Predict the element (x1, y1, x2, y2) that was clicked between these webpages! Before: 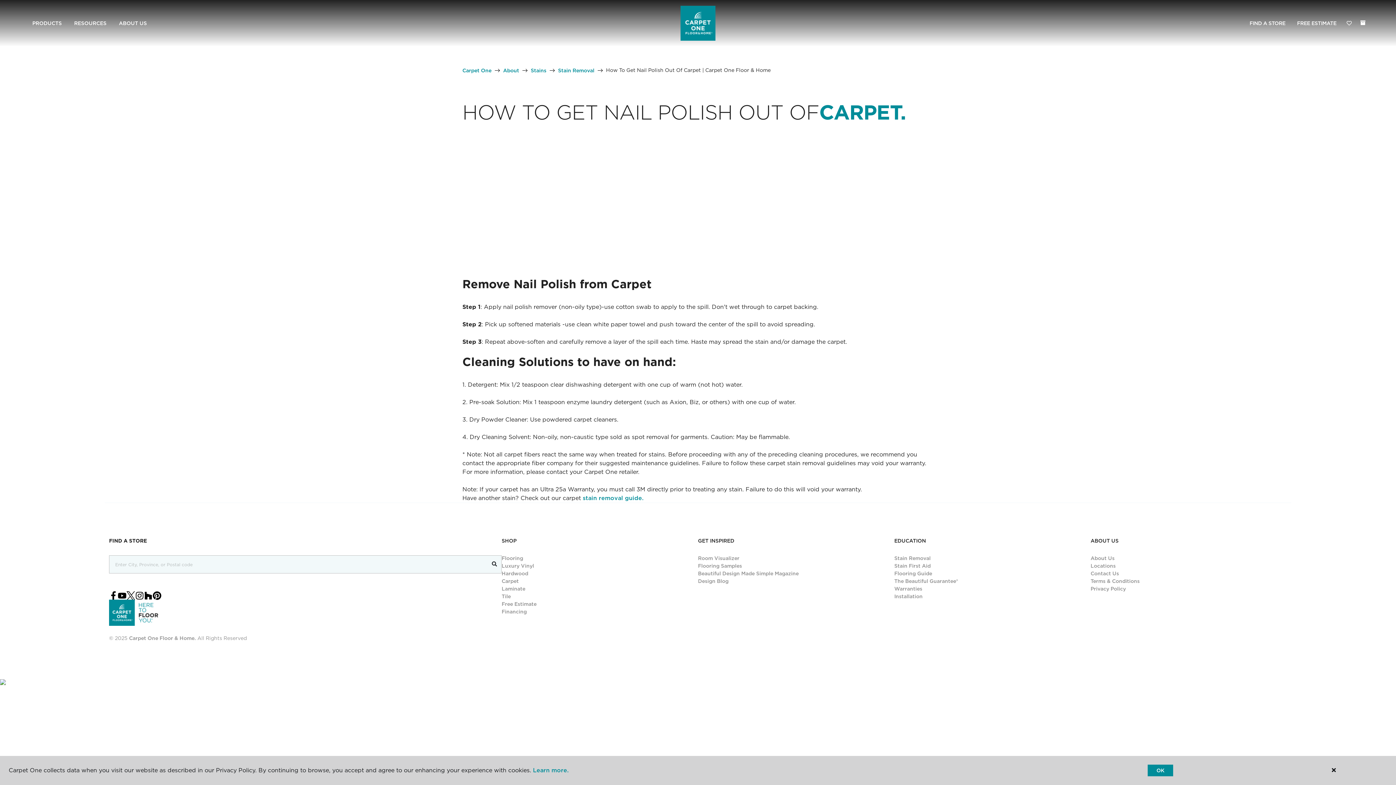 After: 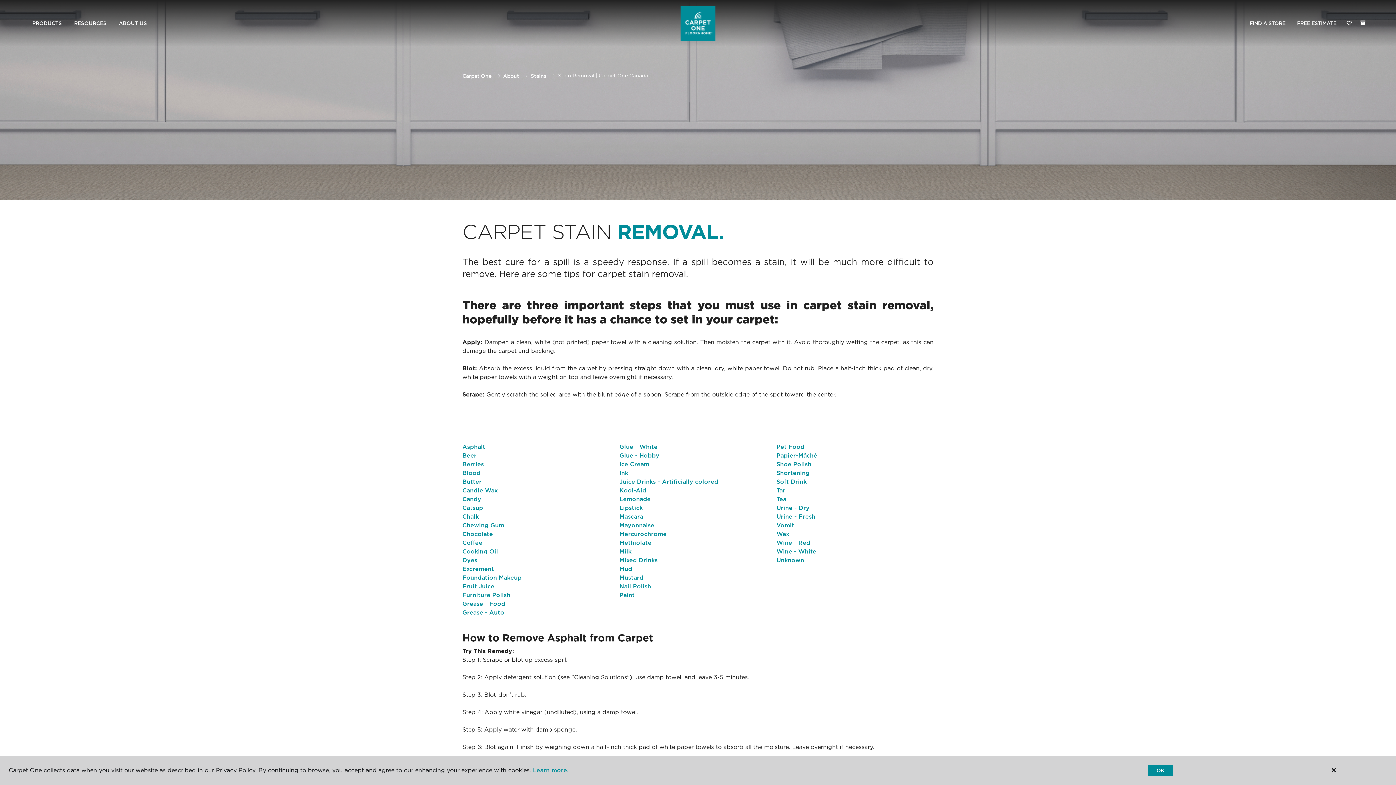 Action: label: Stain Removal bbox: (558, 67, 594, 73)